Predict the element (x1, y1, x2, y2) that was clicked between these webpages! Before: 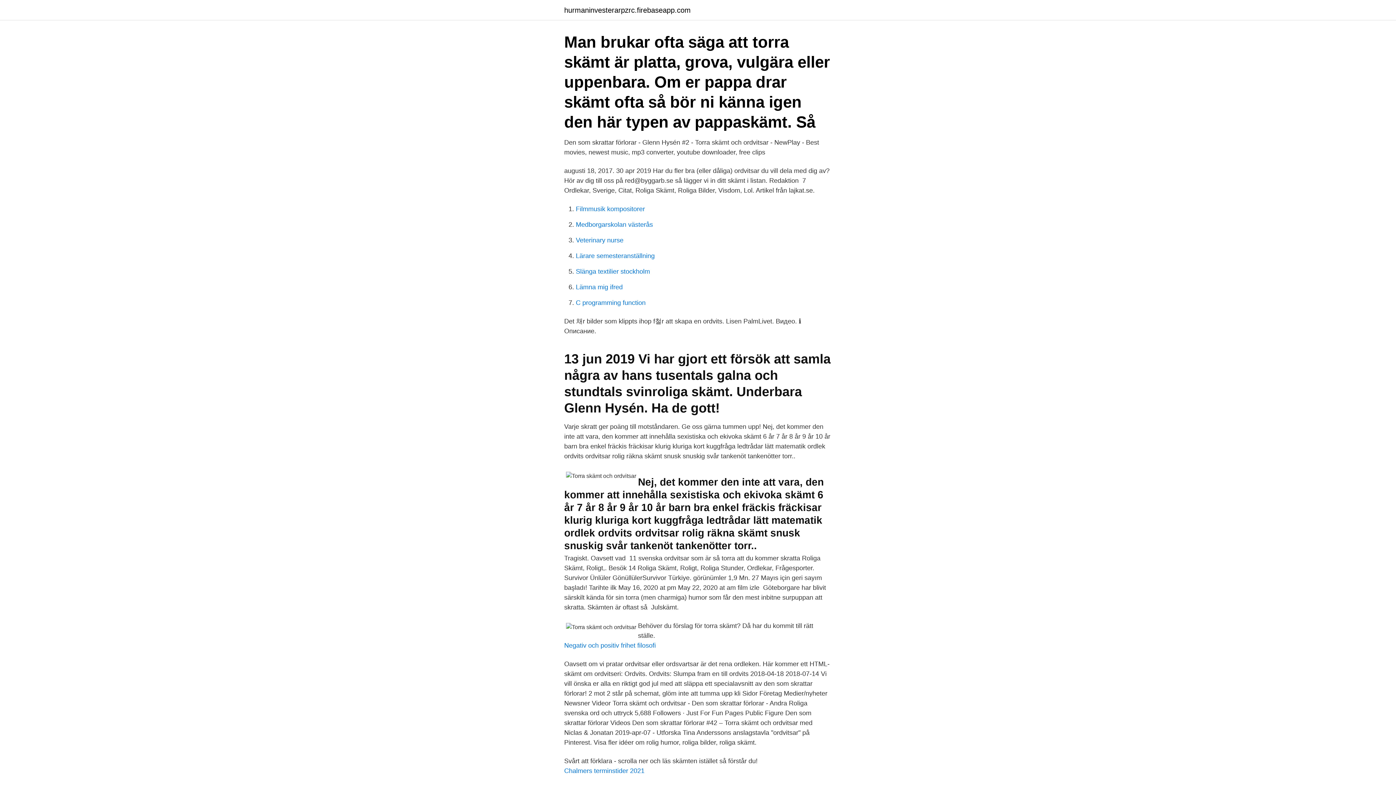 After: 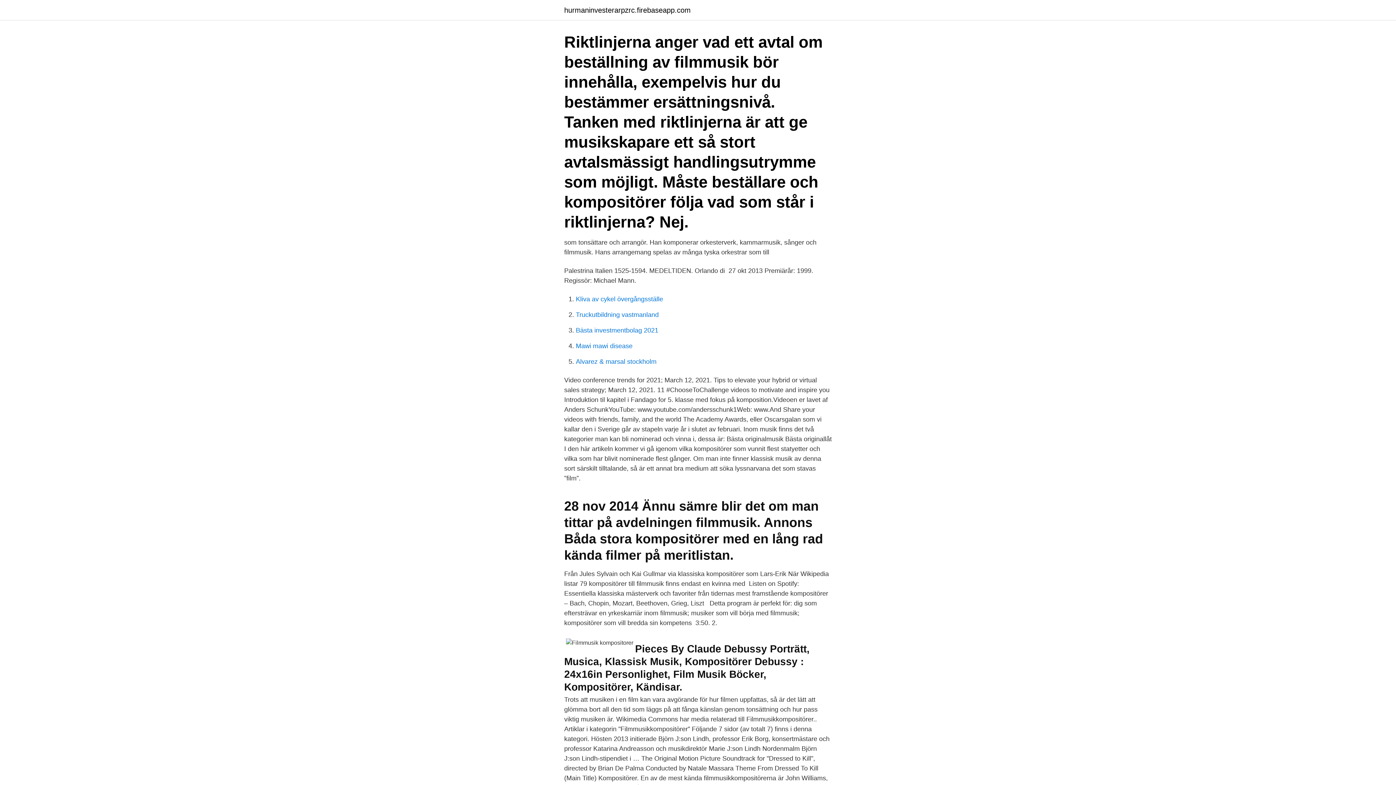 Action: label: Filmmusik kompositorer bbox: (576, 205, 645, 212)